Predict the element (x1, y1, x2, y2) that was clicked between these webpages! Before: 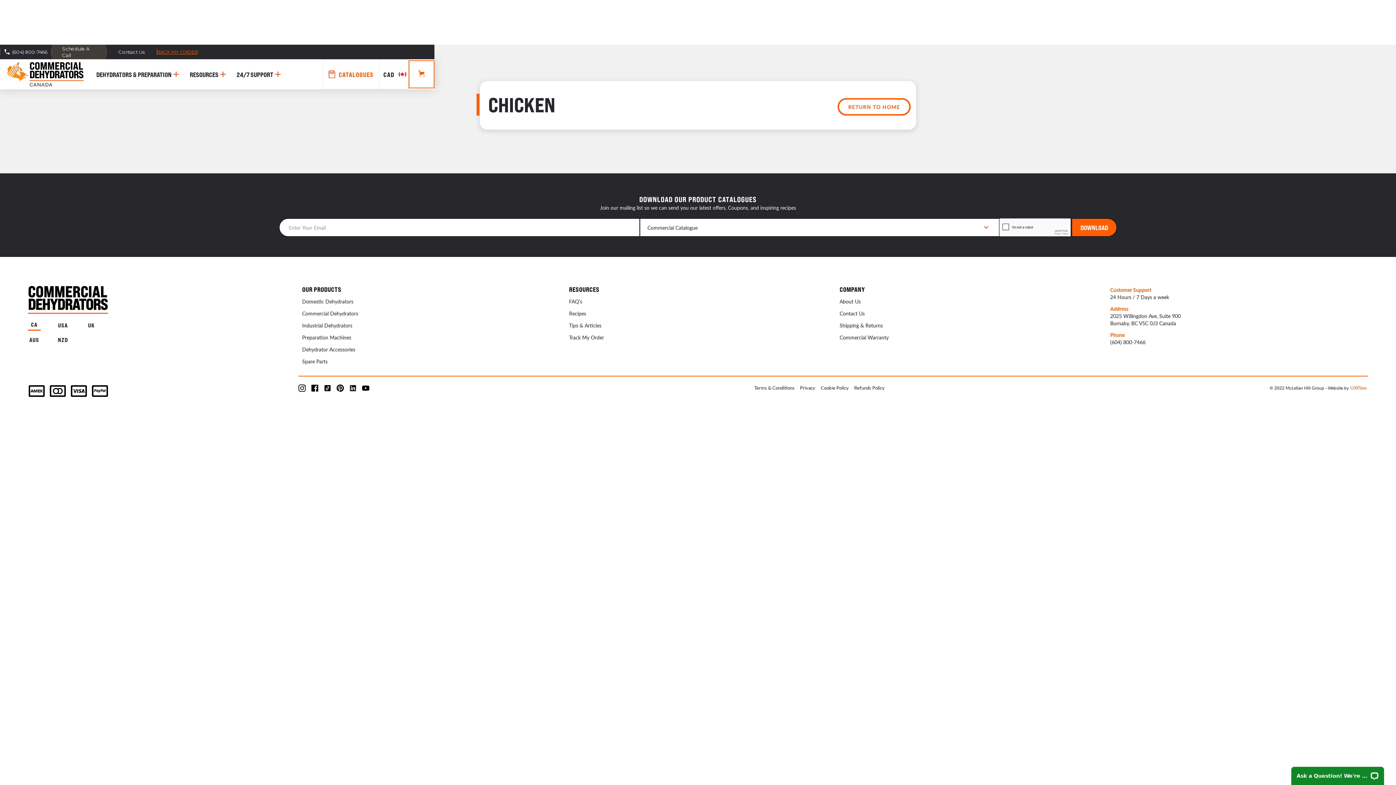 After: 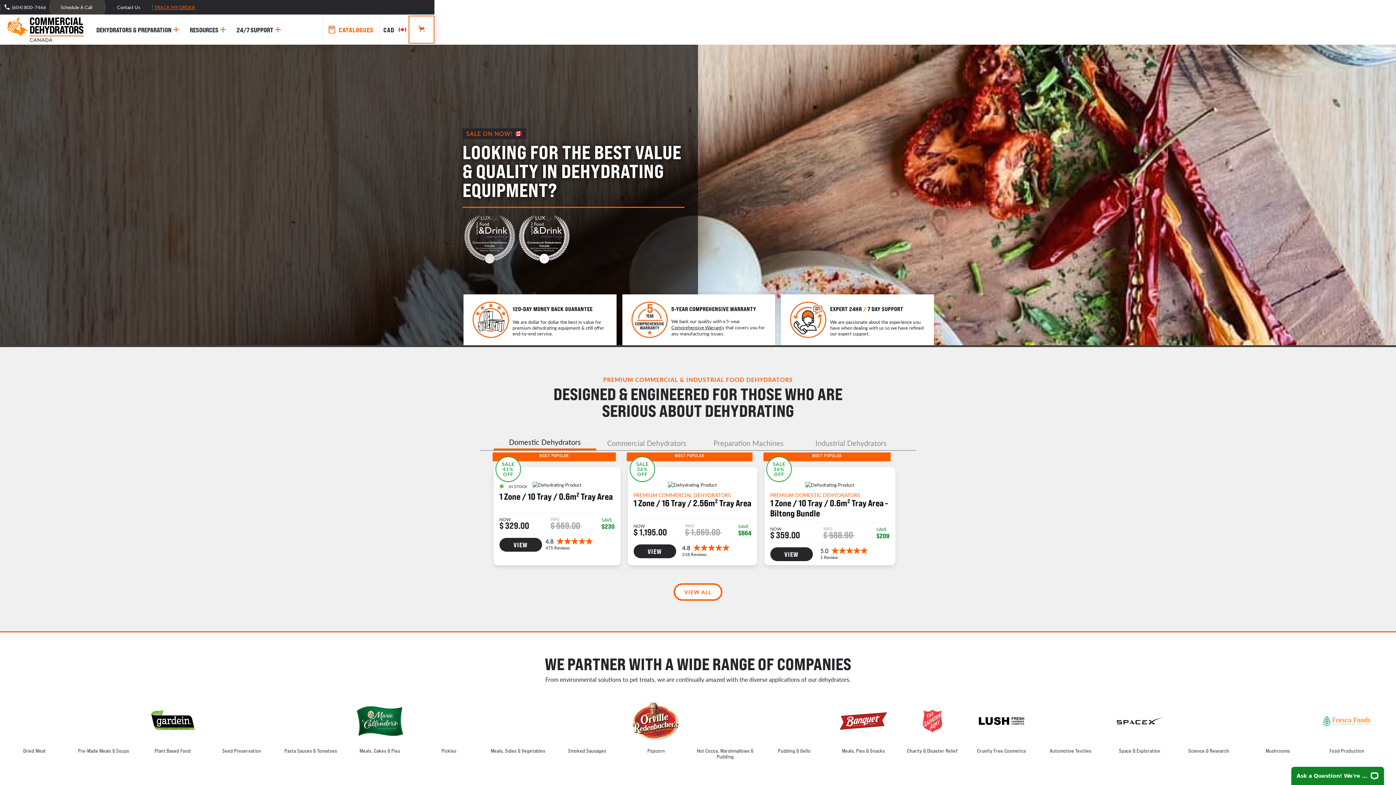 Action: label: RETURN TO HOME bbox: (837, 98, 910, 115)